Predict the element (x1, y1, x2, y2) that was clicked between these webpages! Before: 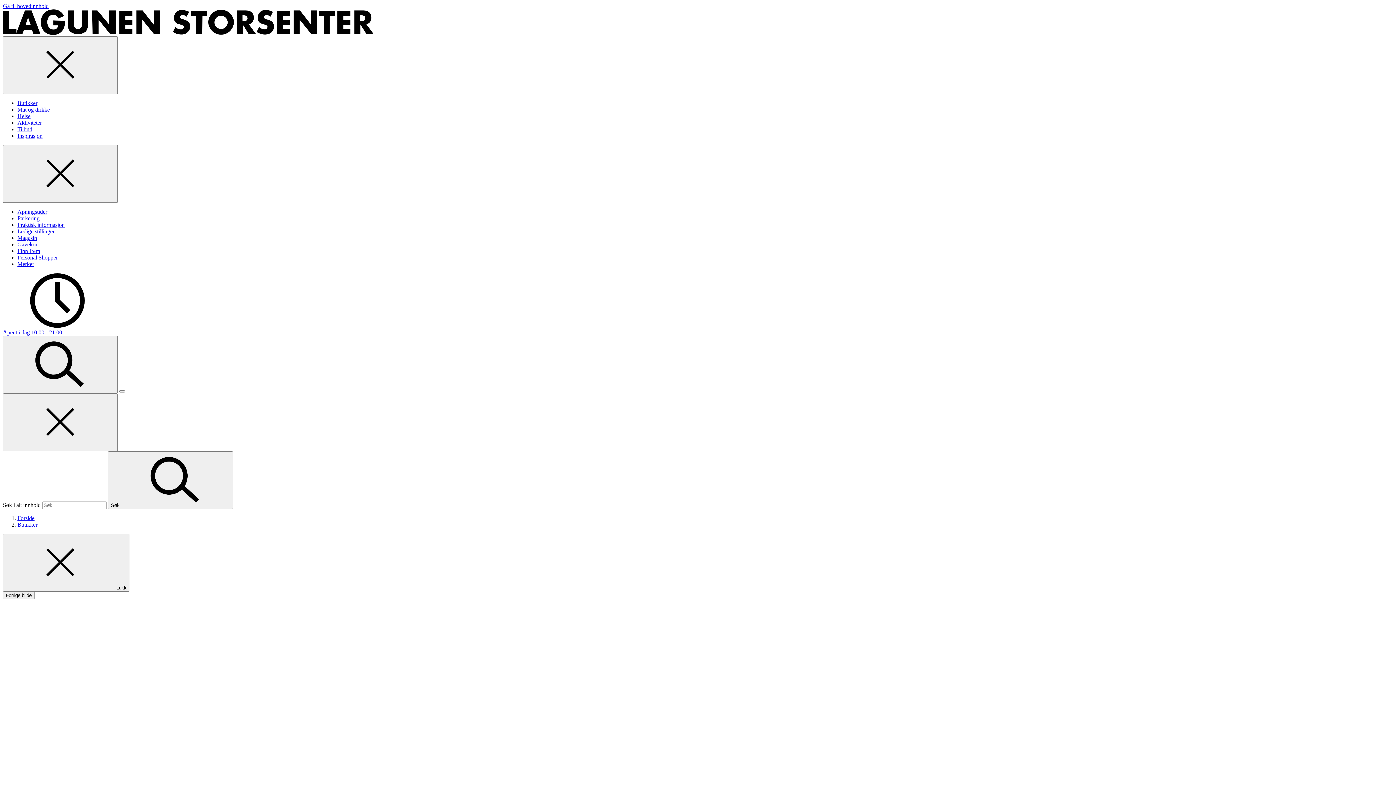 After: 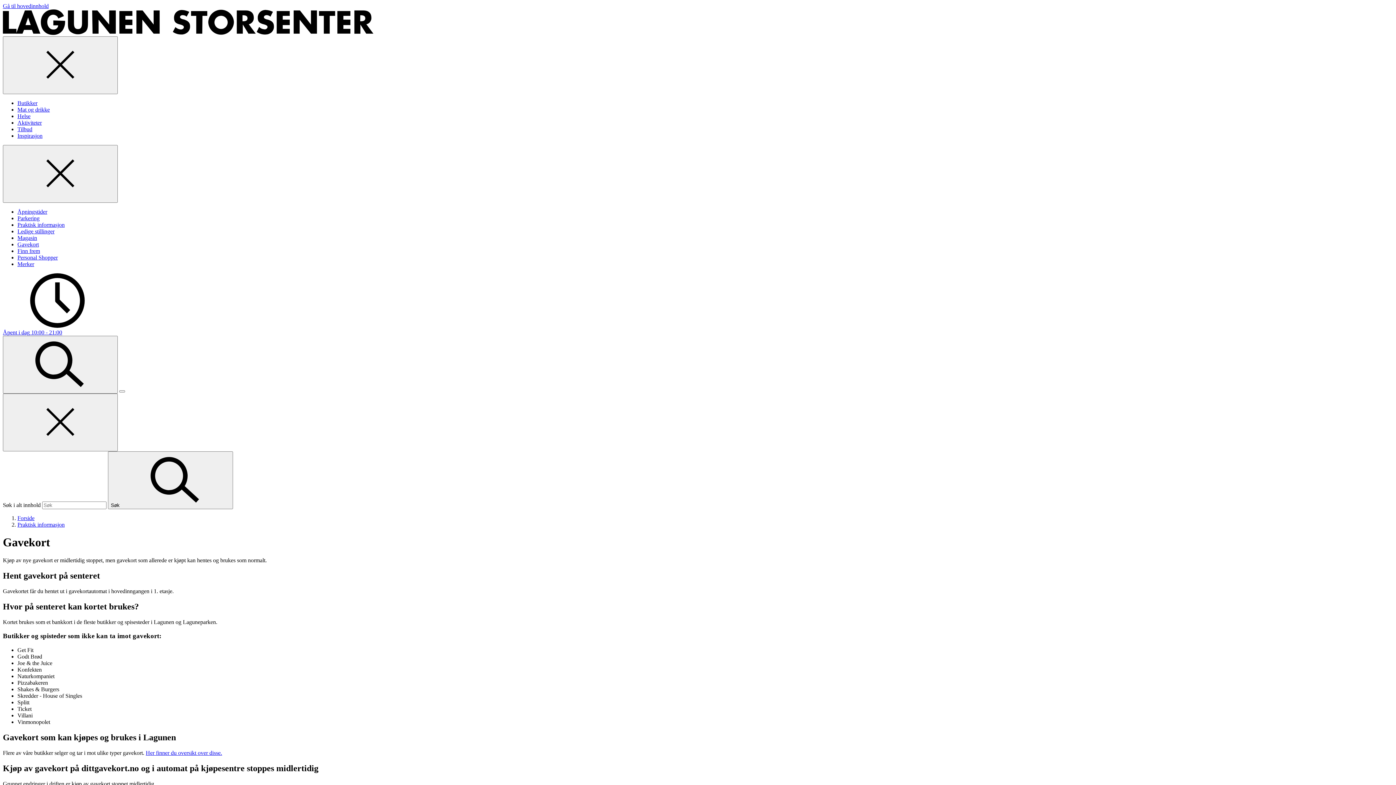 Action: bbox: (17, 241, 38, 247) label: Gavekort